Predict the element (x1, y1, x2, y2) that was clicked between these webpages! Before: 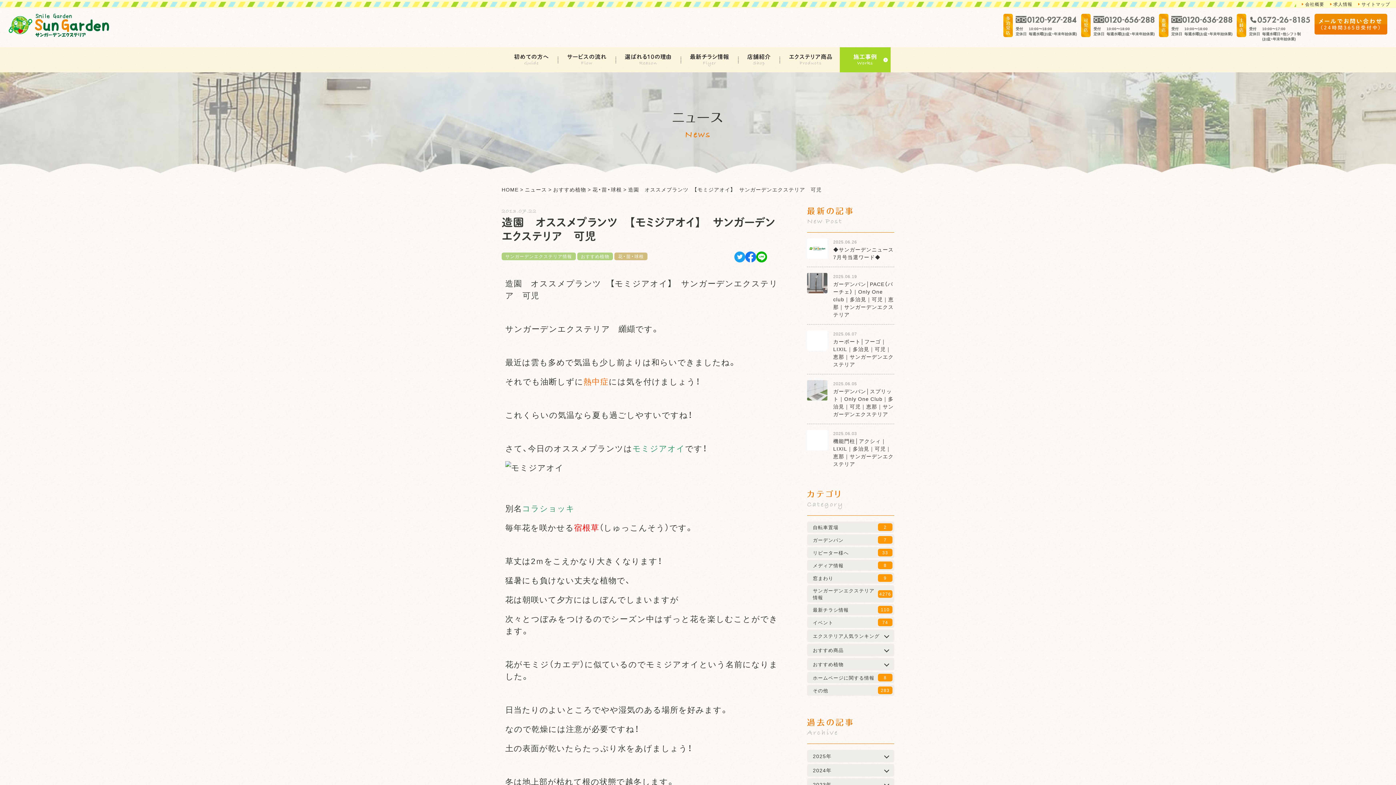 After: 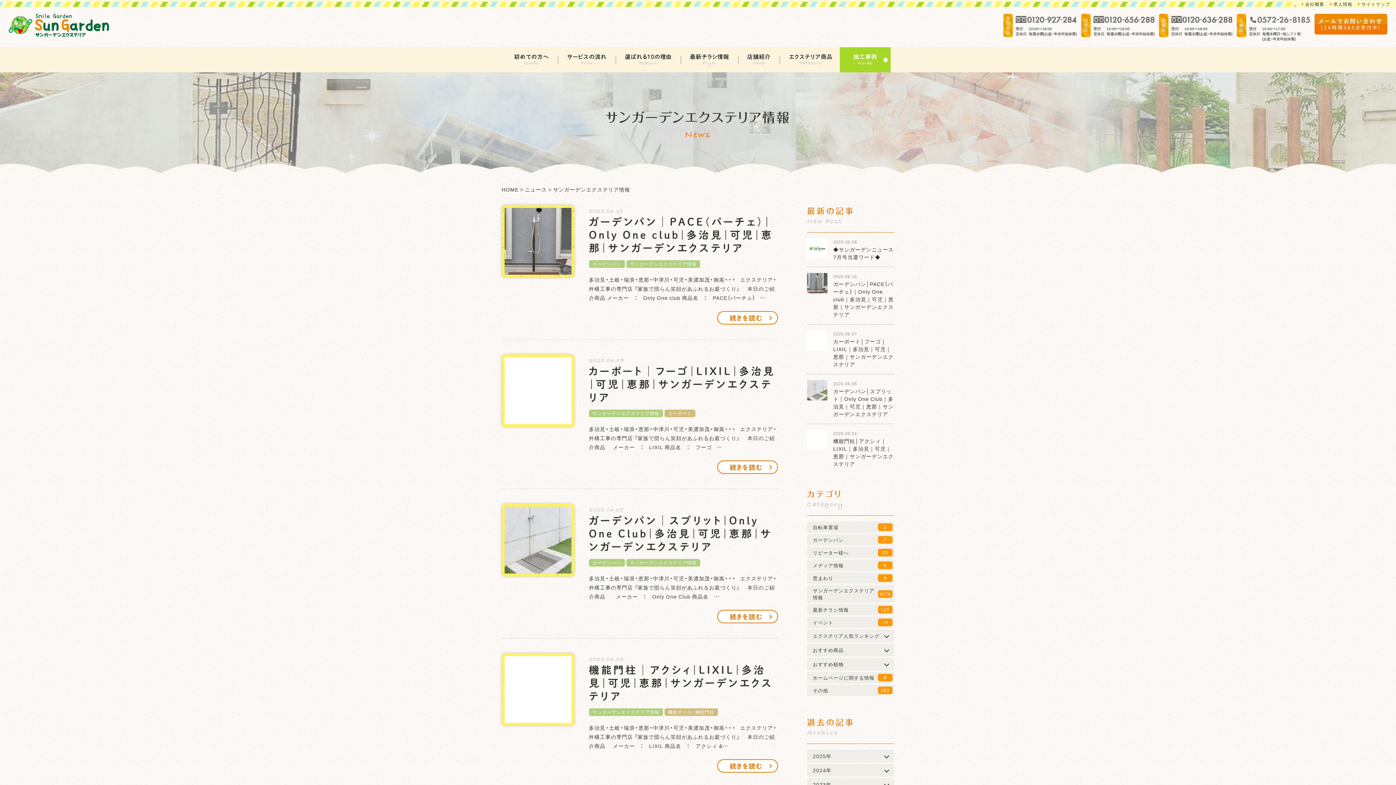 Action: bbox: (807, 585, 894, 602) label: サンガーデンエクステリア情報
4276